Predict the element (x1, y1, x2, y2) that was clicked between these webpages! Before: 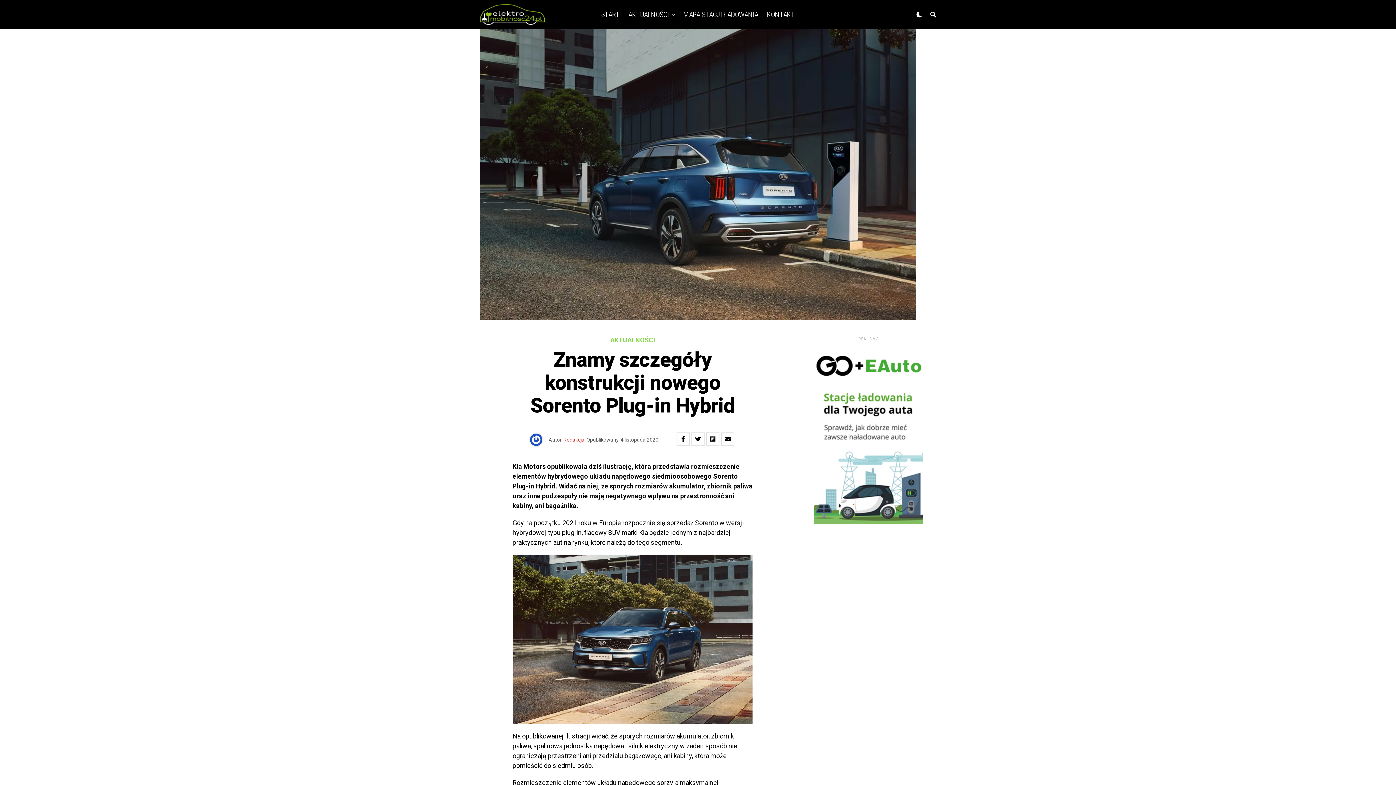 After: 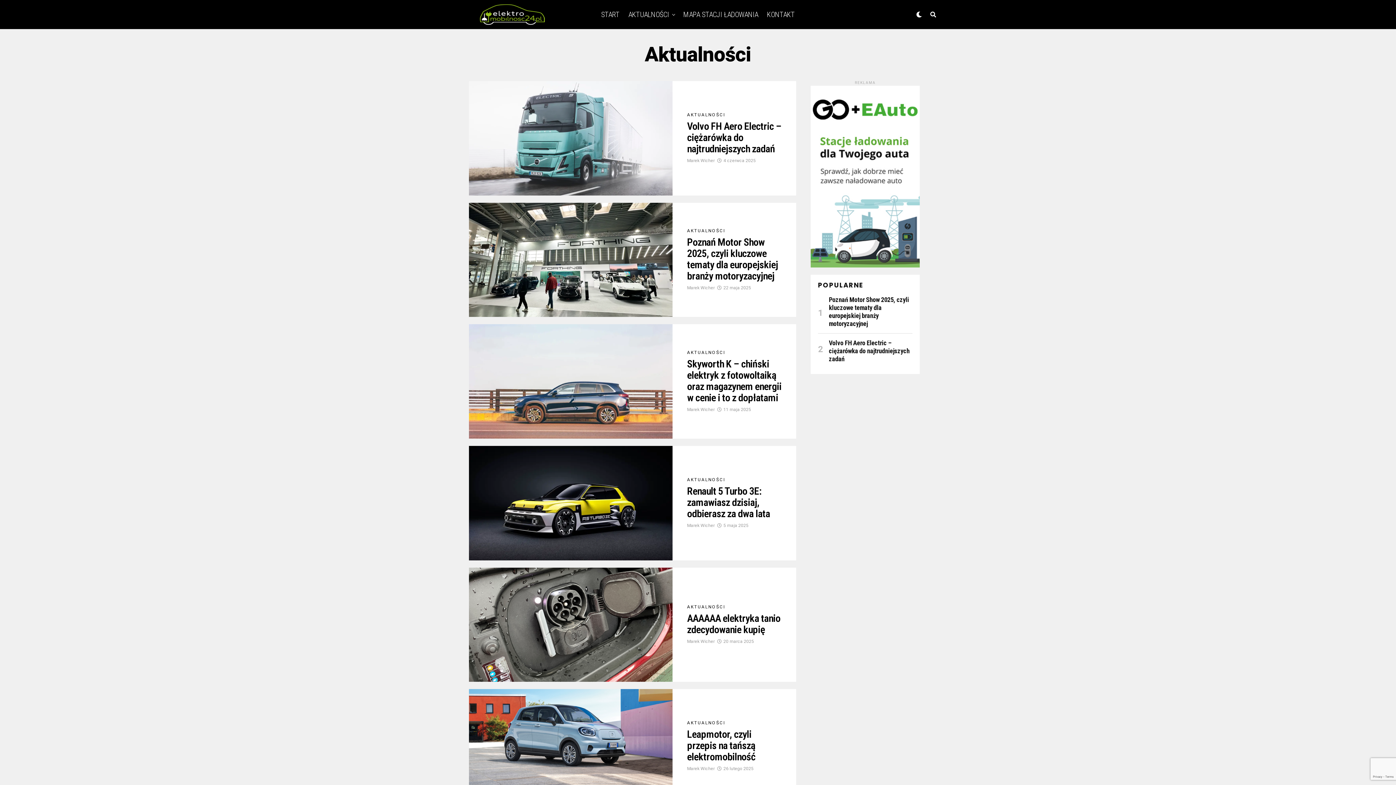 Action: label: AKTUALNOŚCI bbox: (624, 0, 672, 29)